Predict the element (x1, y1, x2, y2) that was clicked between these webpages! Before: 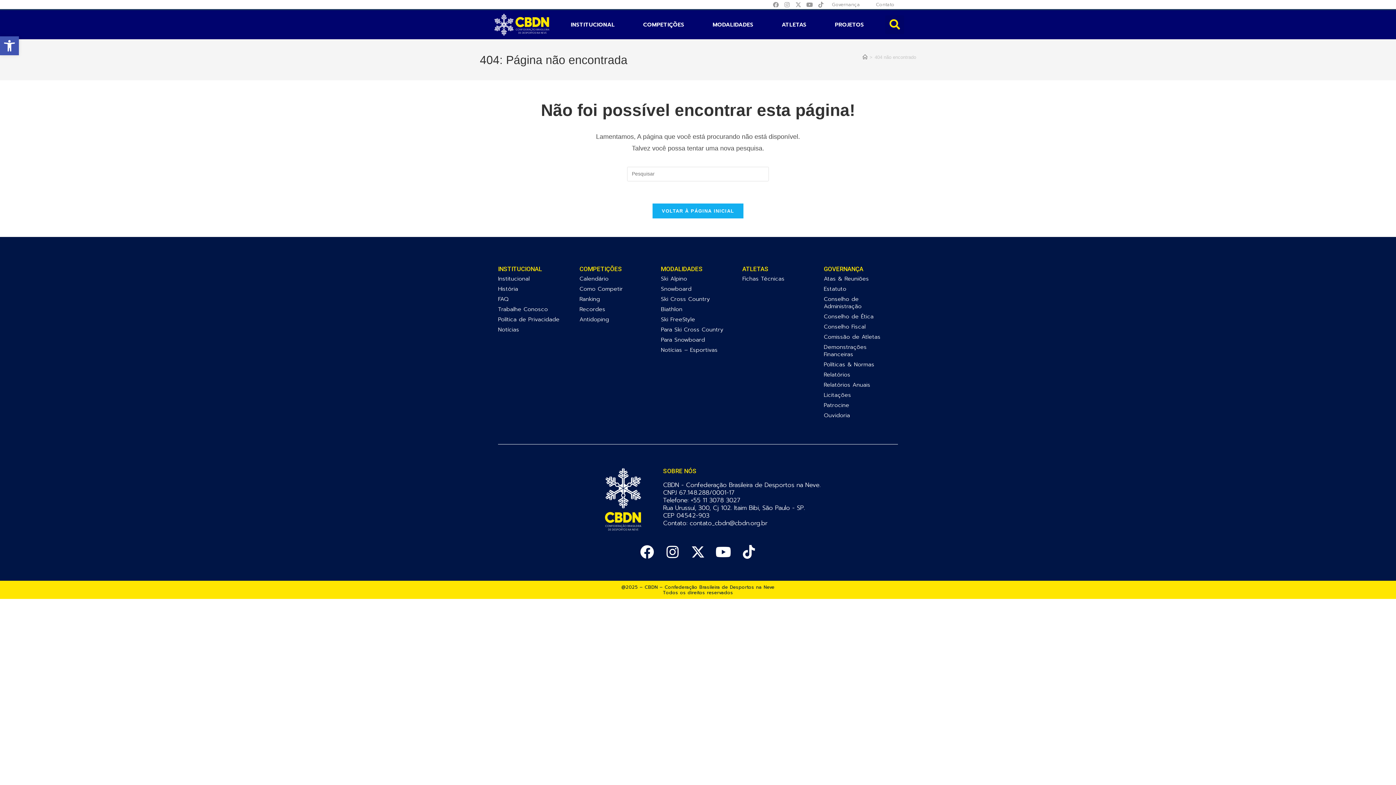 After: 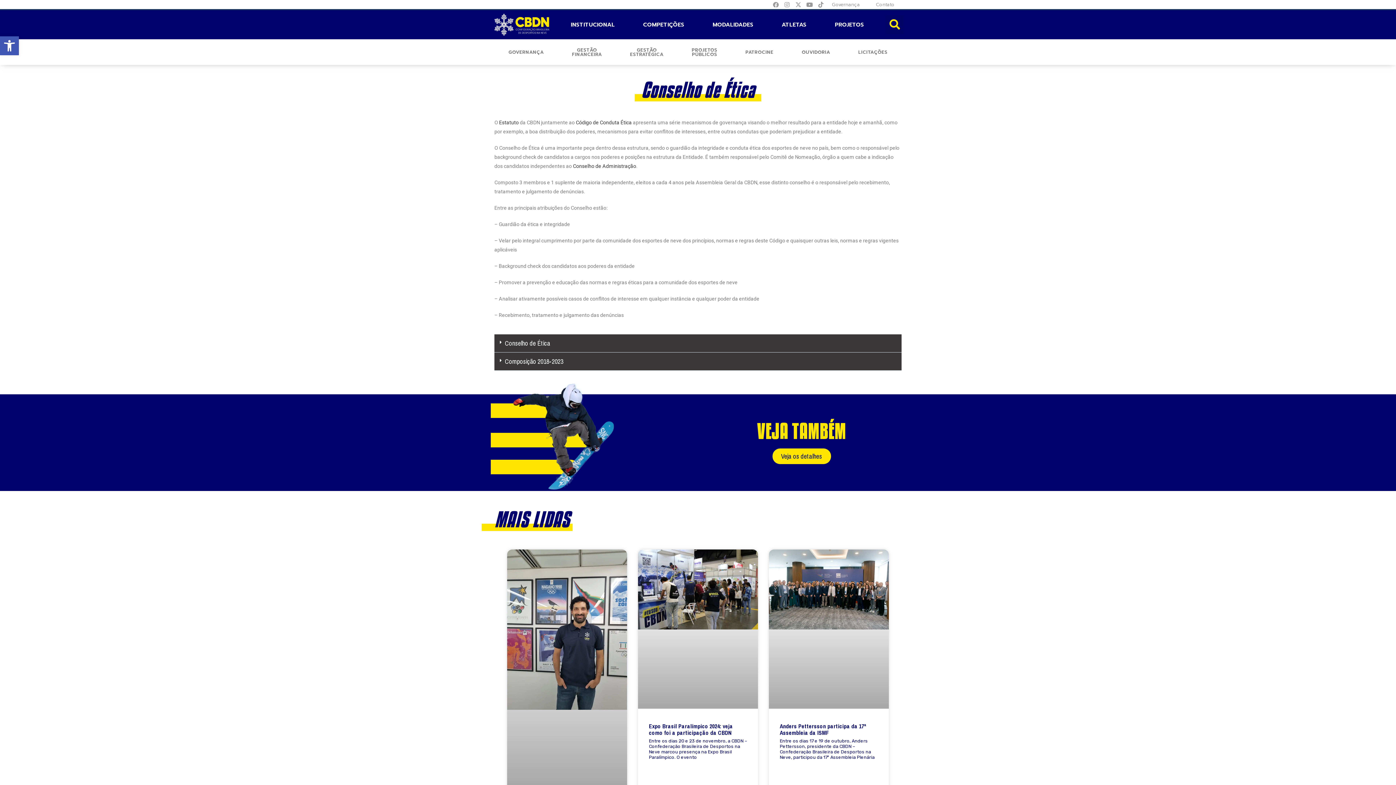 Action: bbox: (824, 311, 898, 321) label: Conselho de Ética